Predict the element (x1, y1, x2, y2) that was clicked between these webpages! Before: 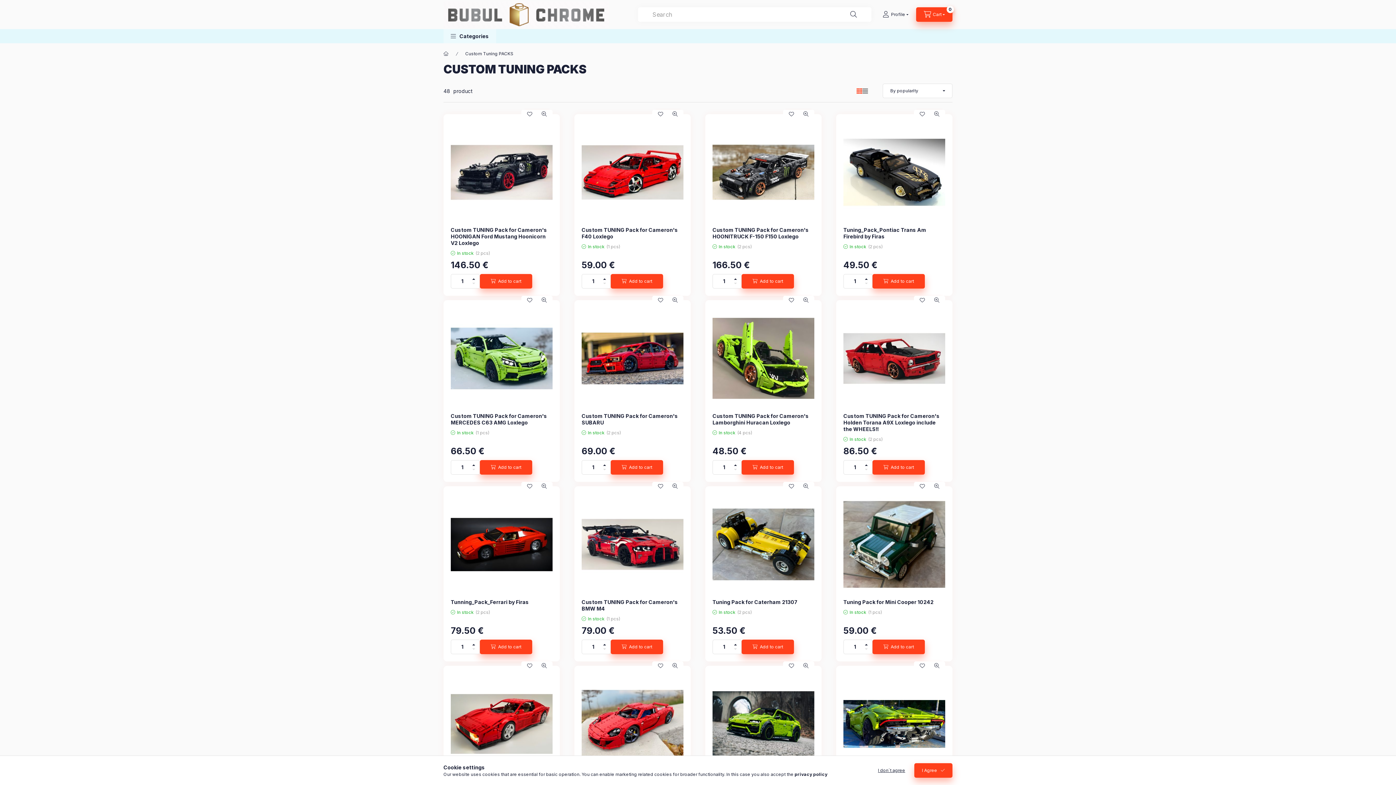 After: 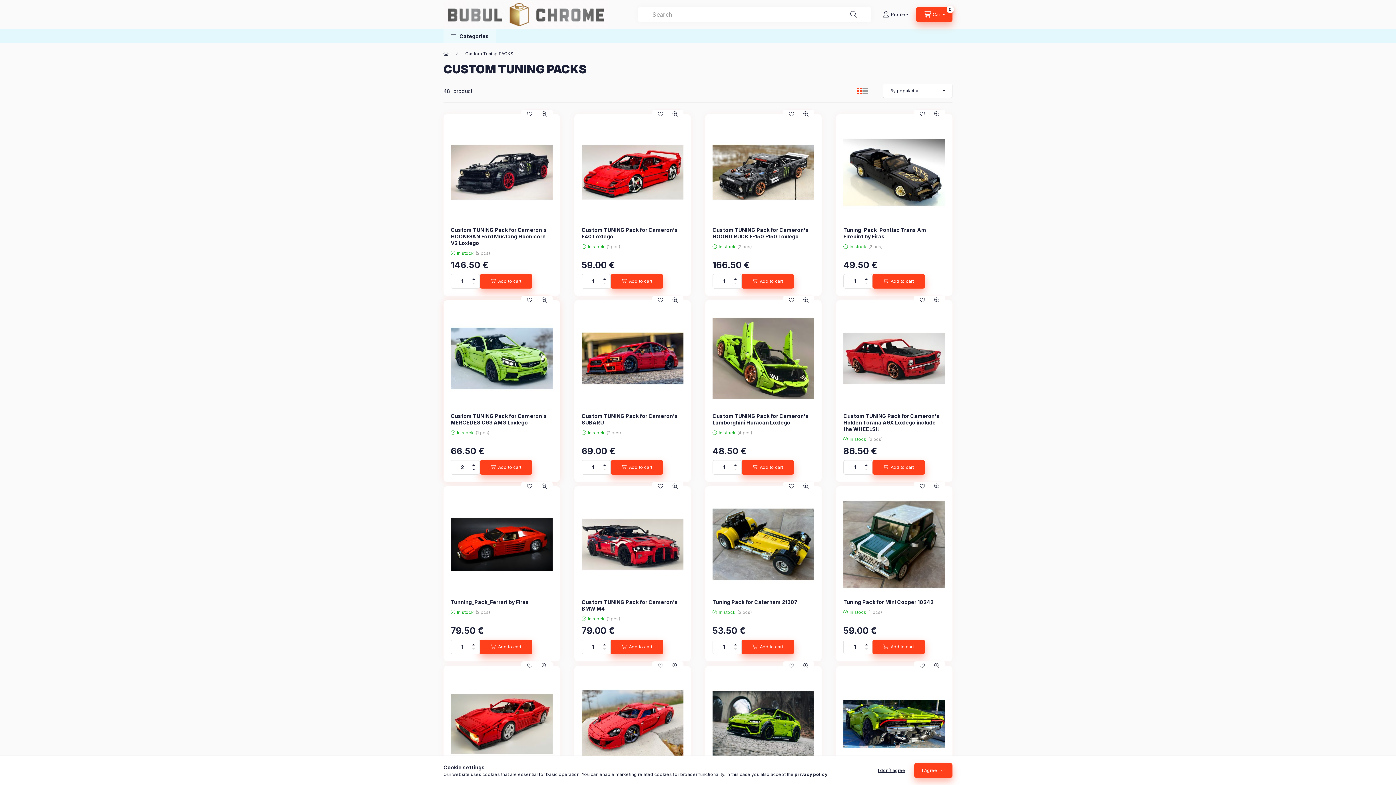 Action: label: plus bbox: (470, 463, 476, 467)